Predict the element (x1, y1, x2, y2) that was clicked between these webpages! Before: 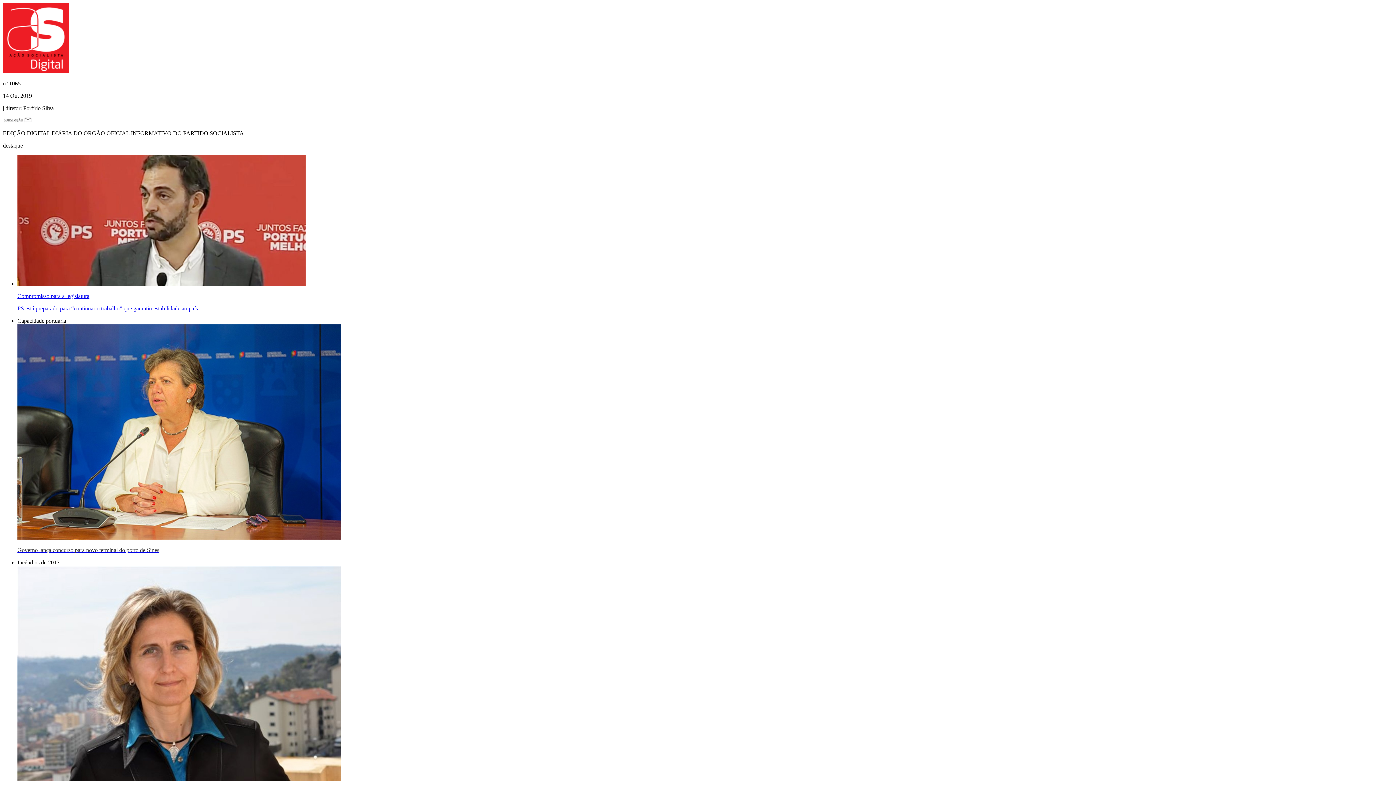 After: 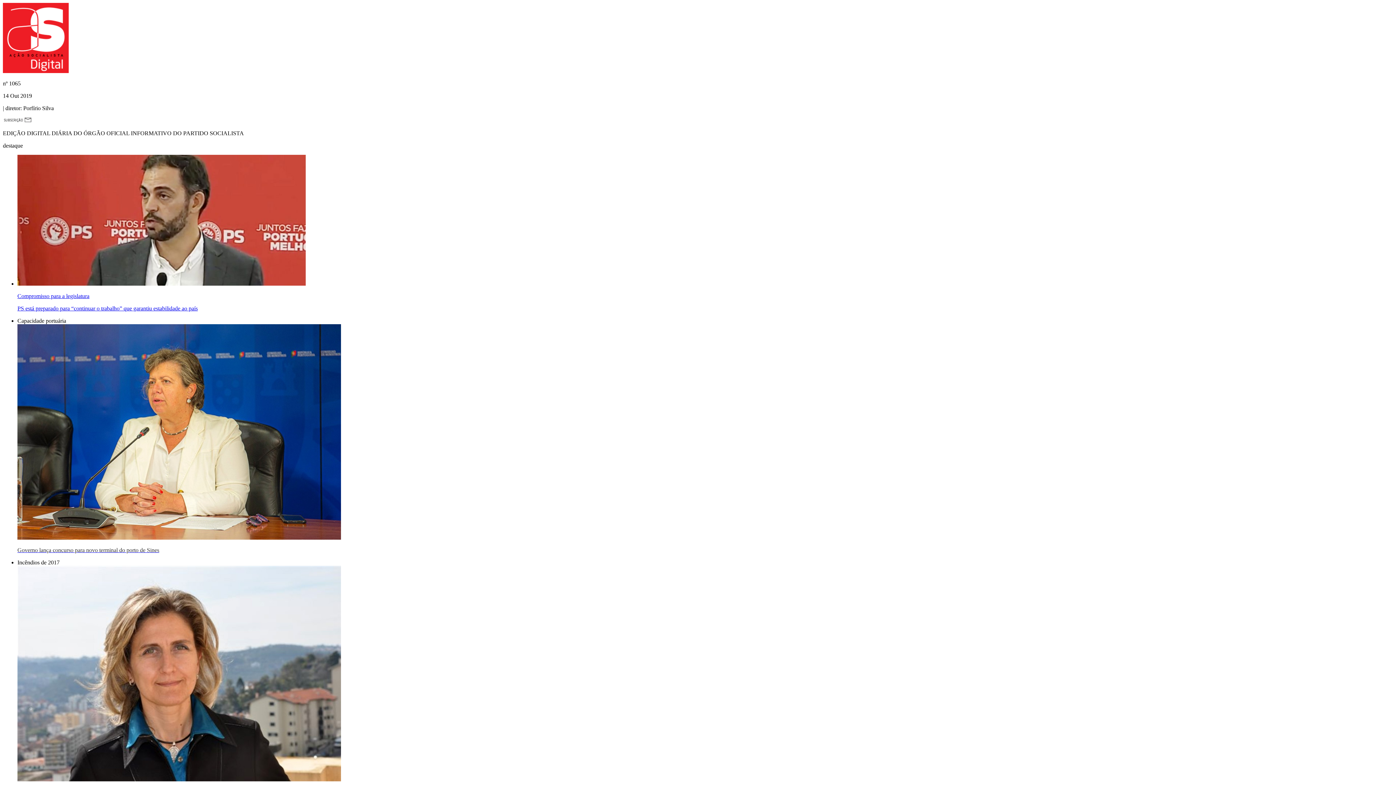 Action: bbox: (17, 293, 1393, 312) label: Compromisso para a legislatura

PS está preparado para “continuar o trabalho” que garantiu estabilidade ao país